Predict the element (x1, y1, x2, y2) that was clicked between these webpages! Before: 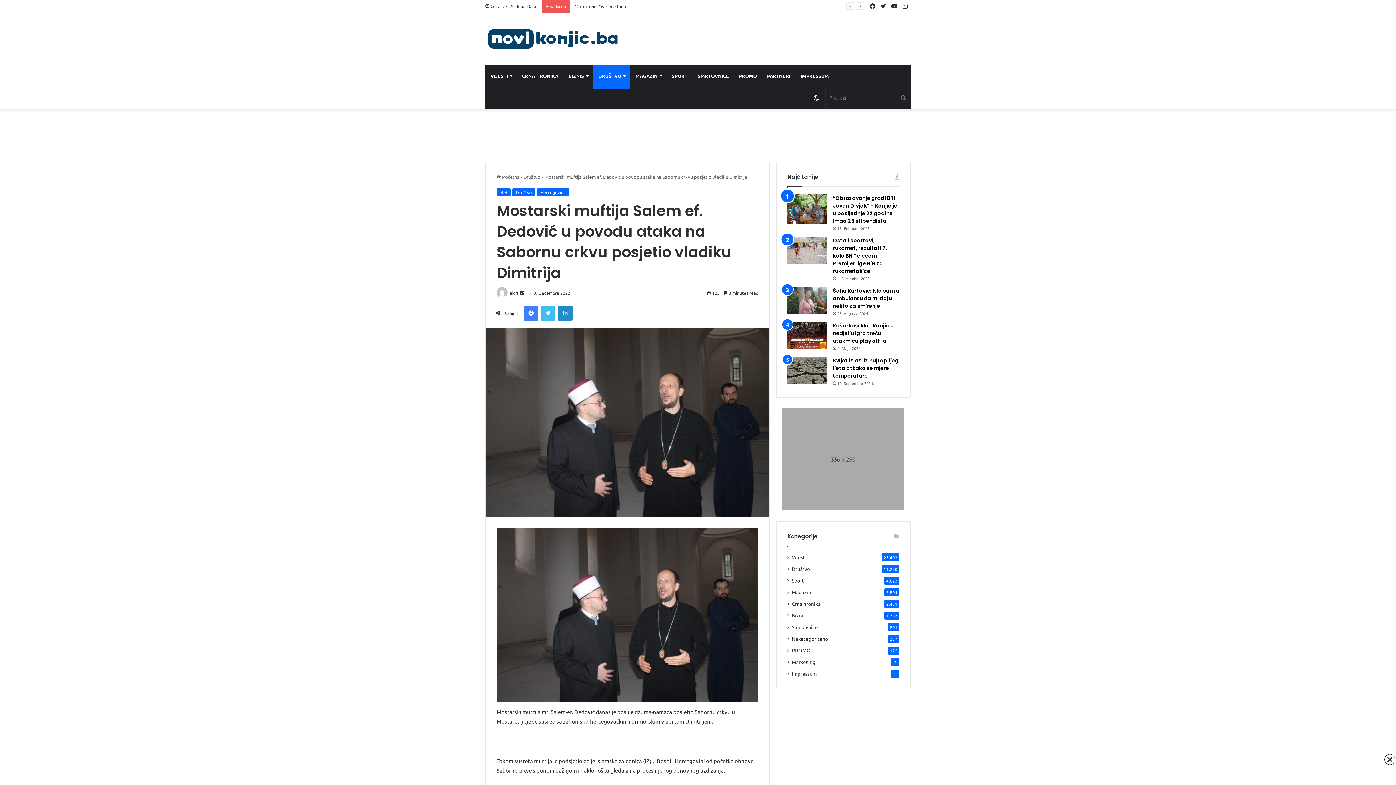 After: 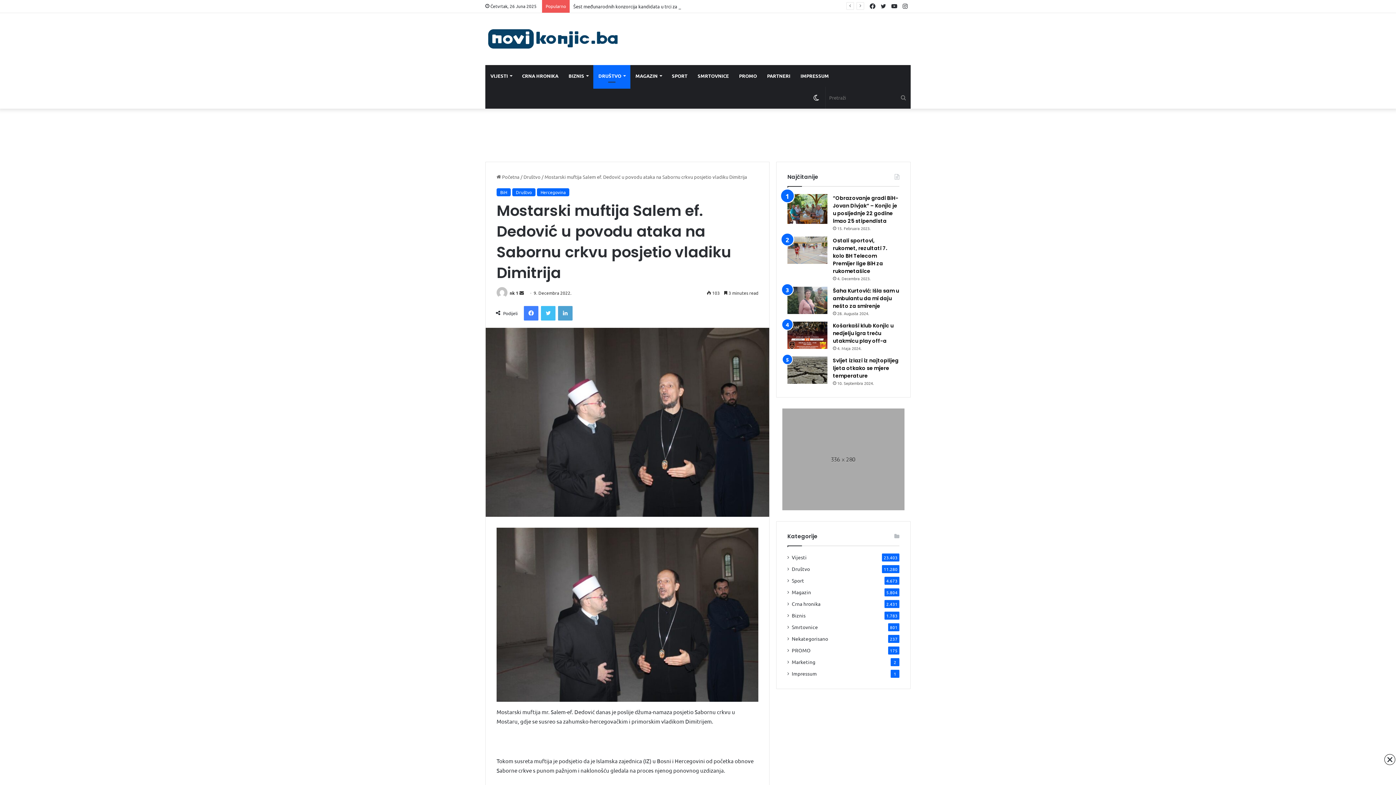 Action: label: LinkedIn bbox: (558, 306, 572, 320)